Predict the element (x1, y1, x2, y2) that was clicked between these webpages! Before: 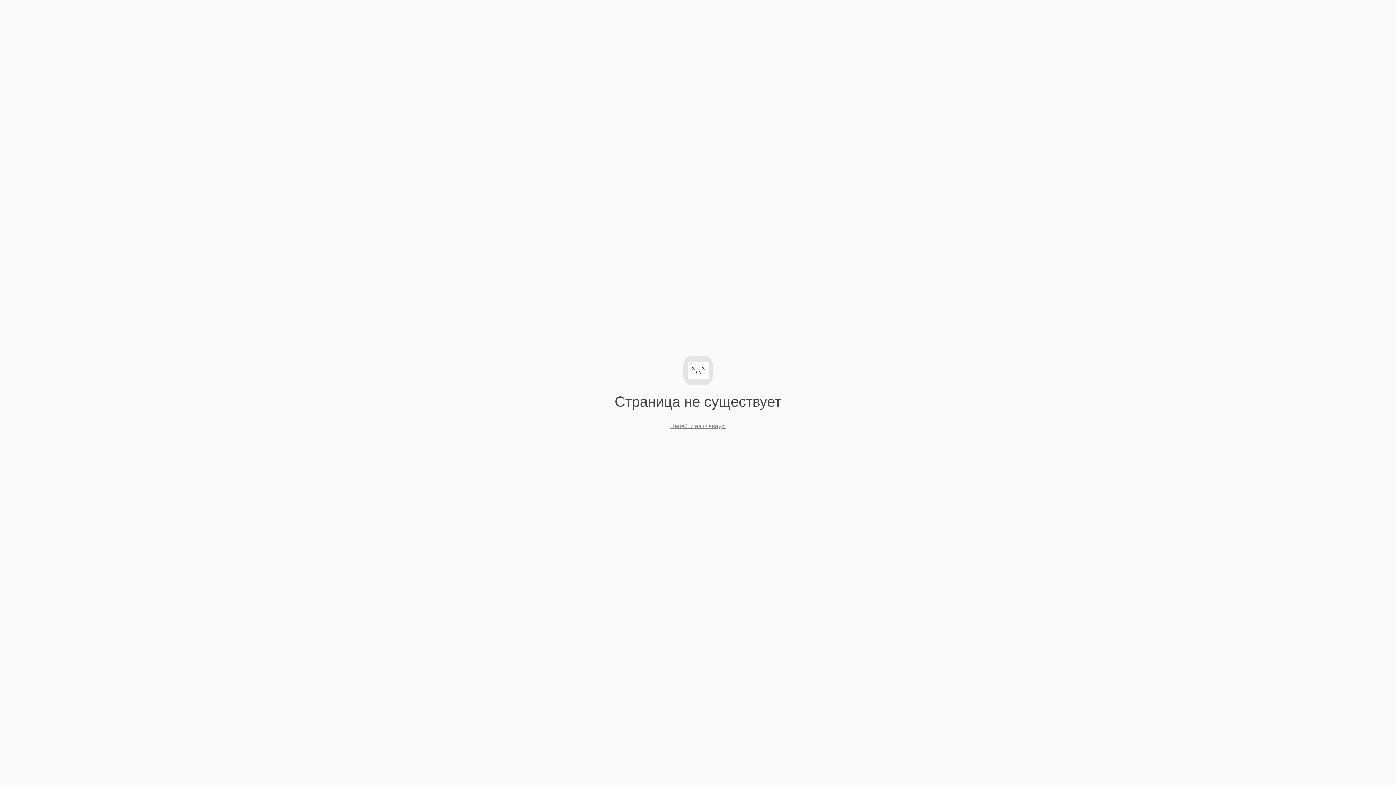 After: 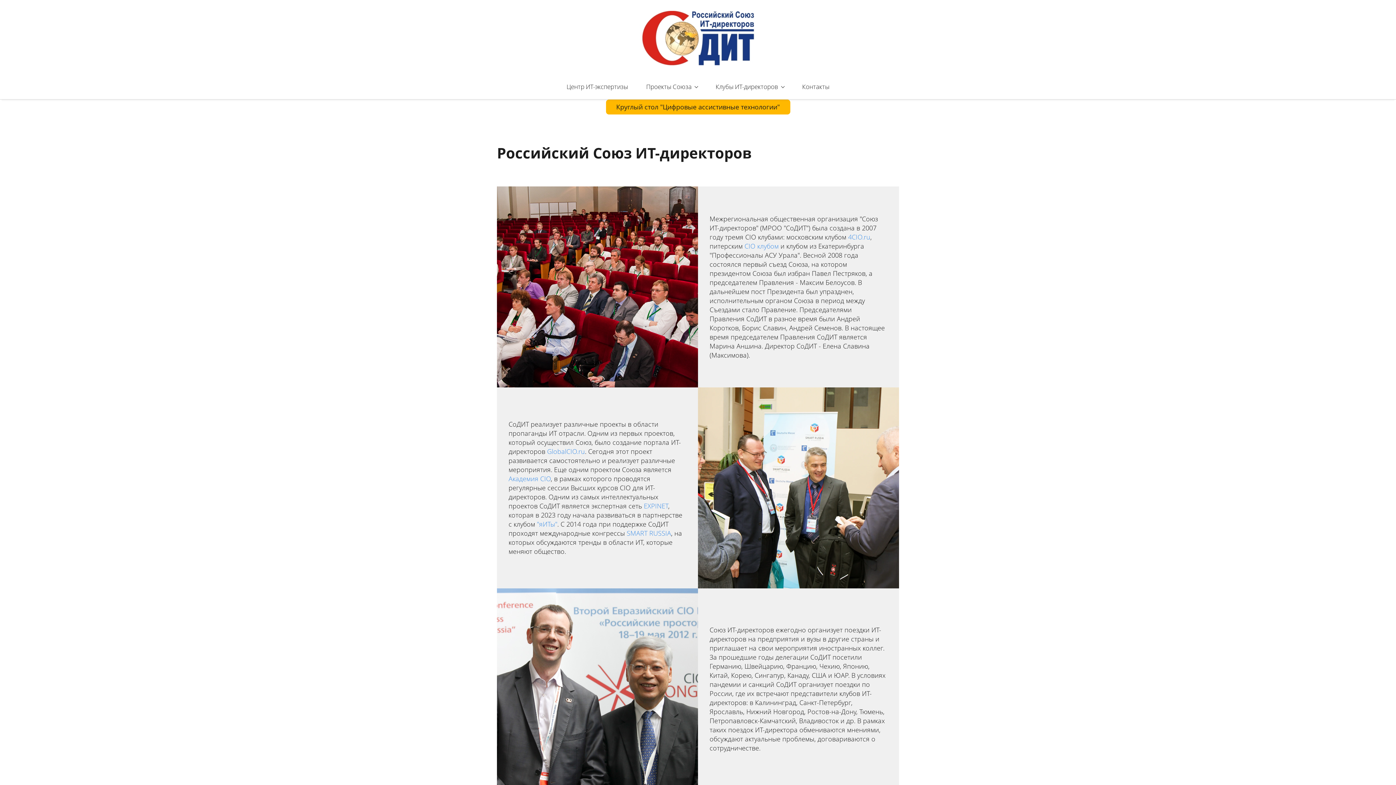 Action: bbox: (670, 423, 725, 429) label: Перейти на главную